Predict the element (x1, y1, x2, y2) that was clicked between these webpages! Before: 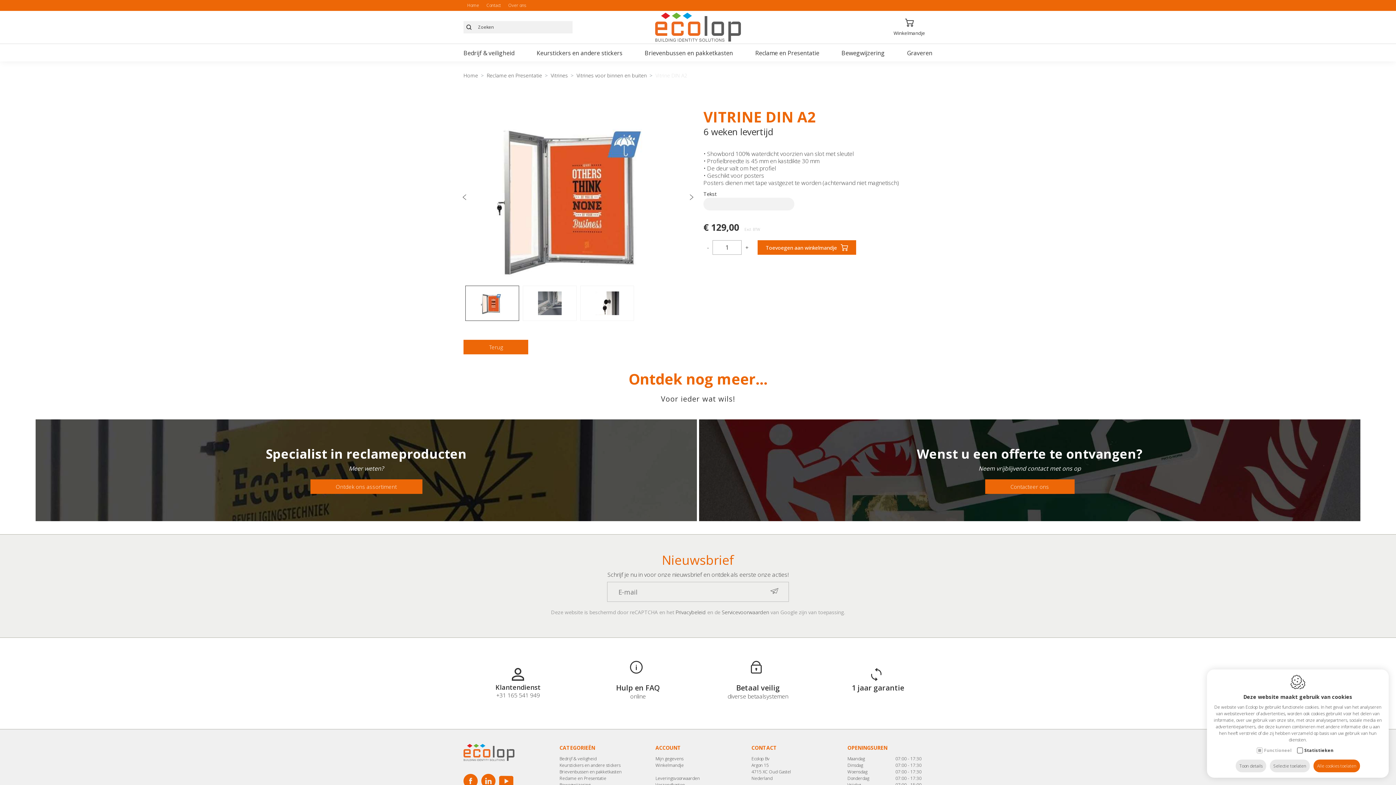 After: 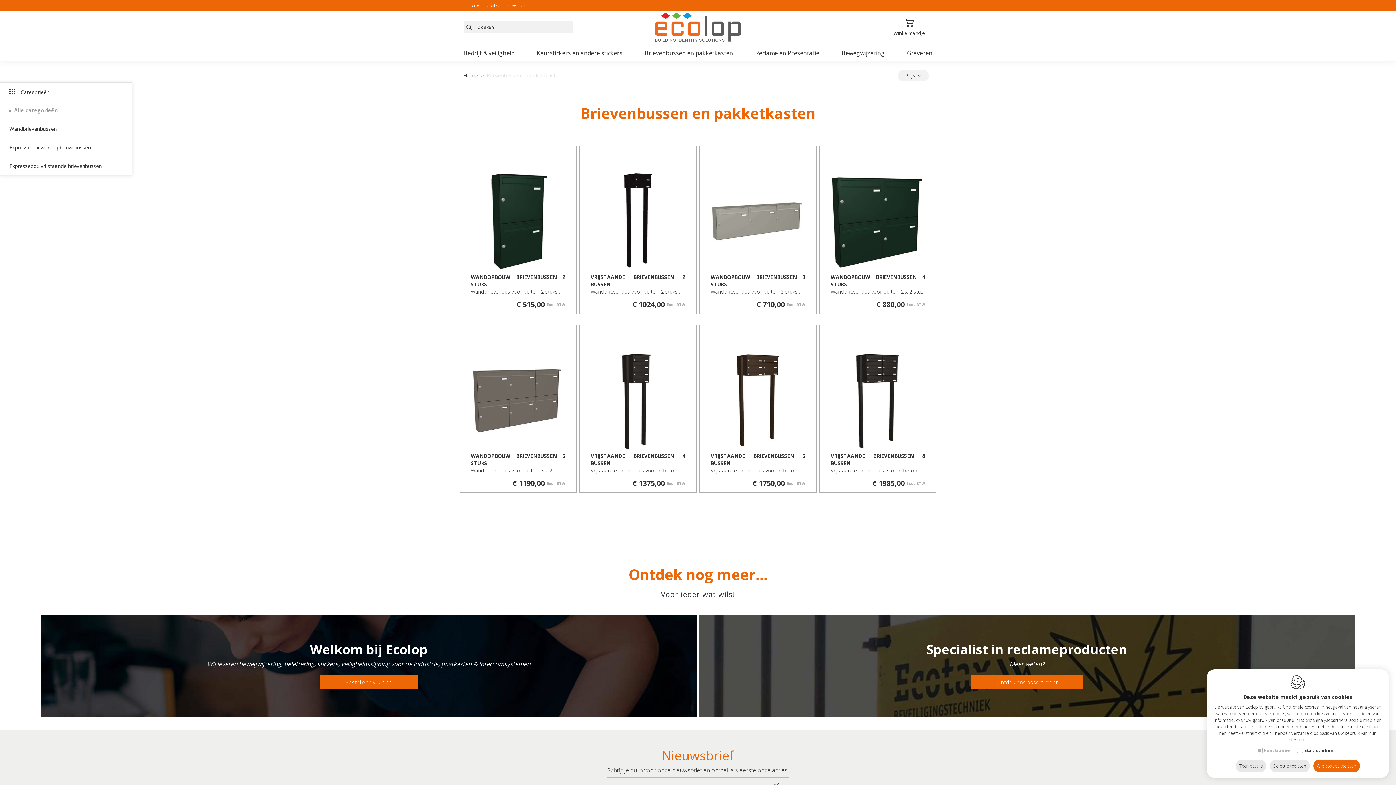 Action: bbox: (559, 769, 621, 775) label: Brievenbussen en pakketkasten